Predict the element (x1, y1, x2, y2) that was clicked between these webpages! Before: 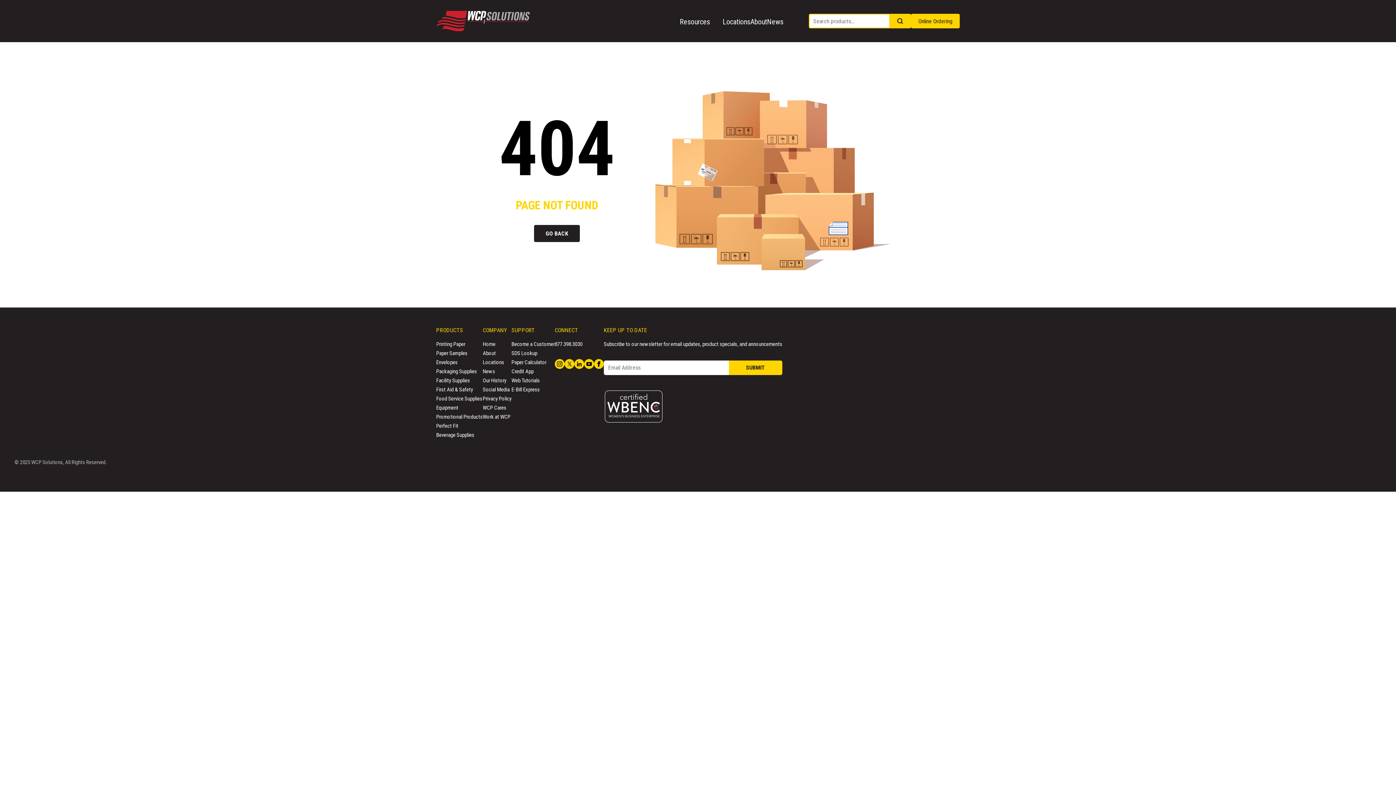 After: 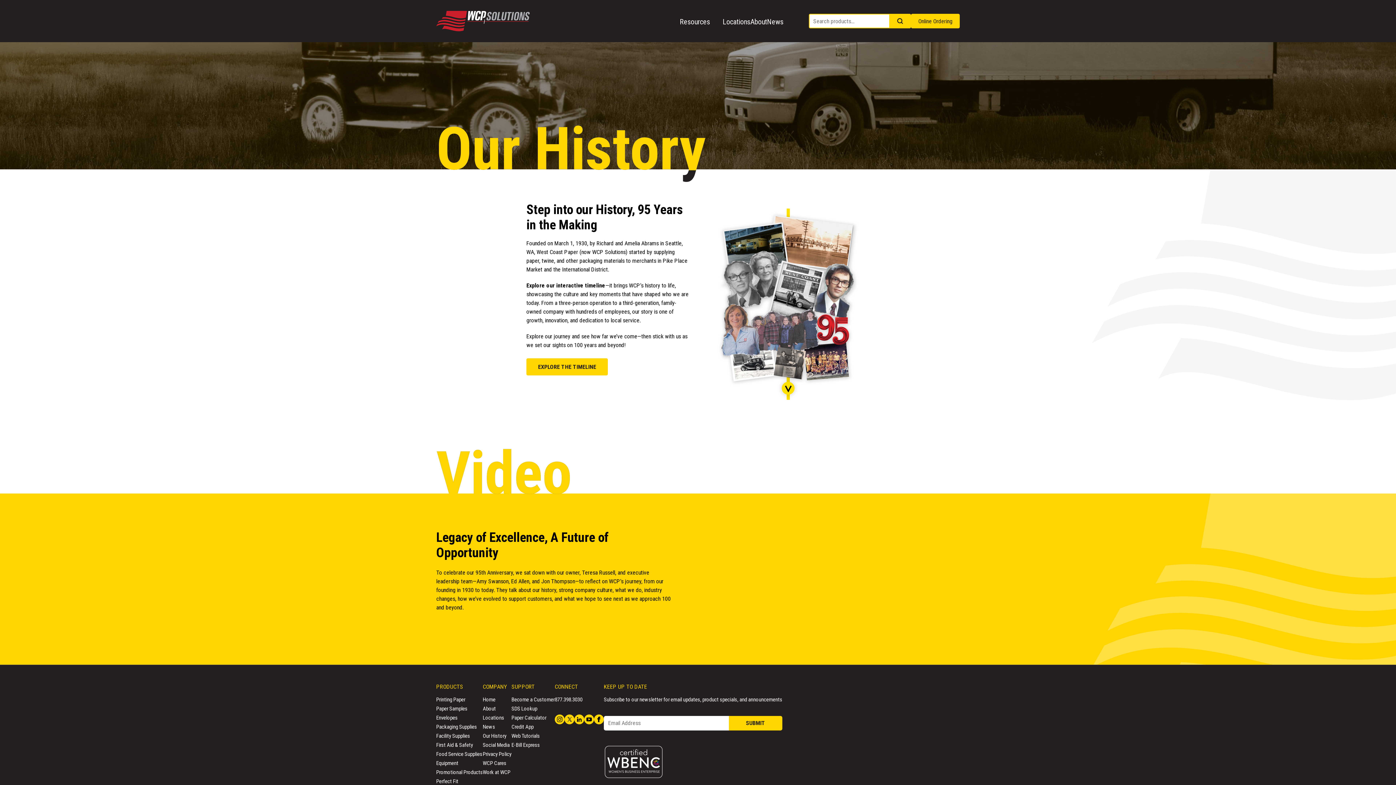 Action: bbox: (482, 376, 511, 384) label: Our History